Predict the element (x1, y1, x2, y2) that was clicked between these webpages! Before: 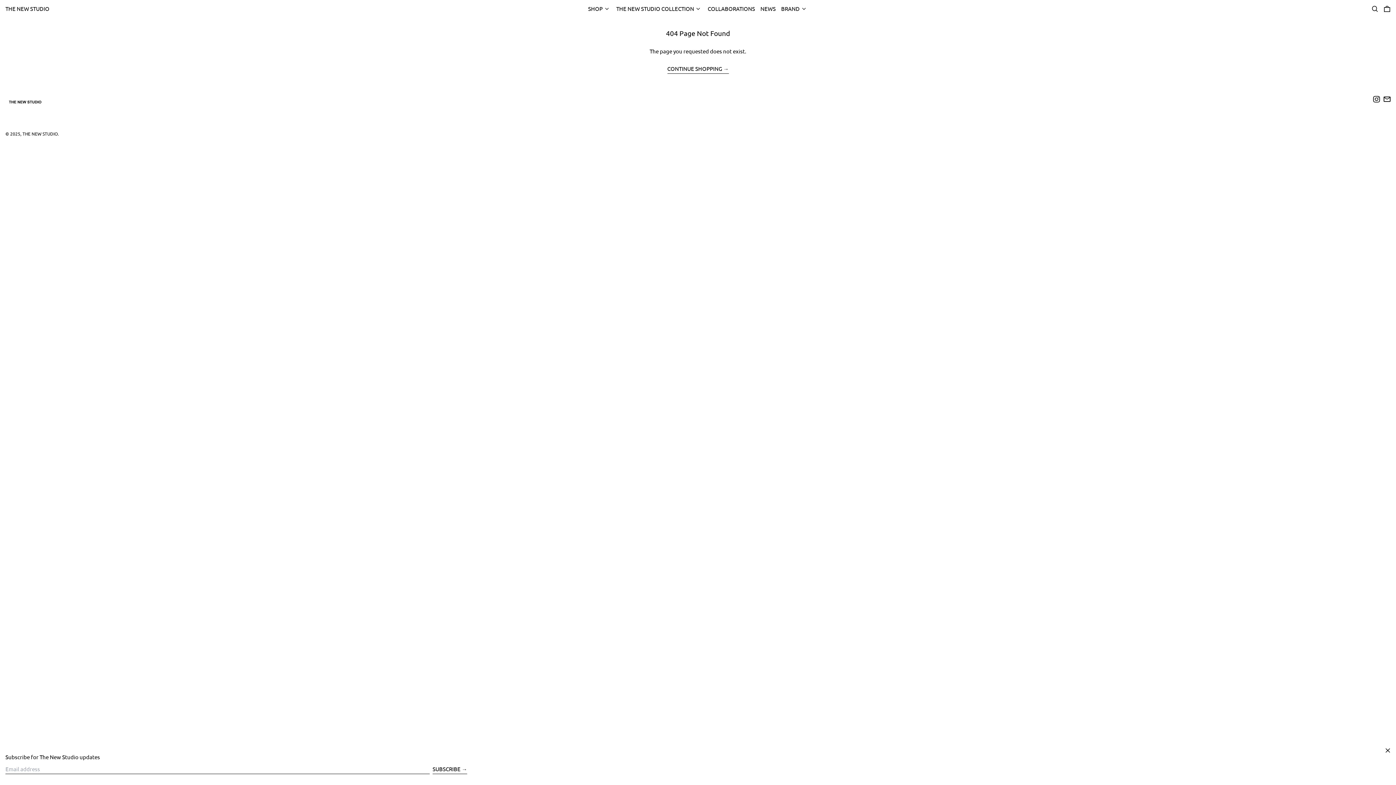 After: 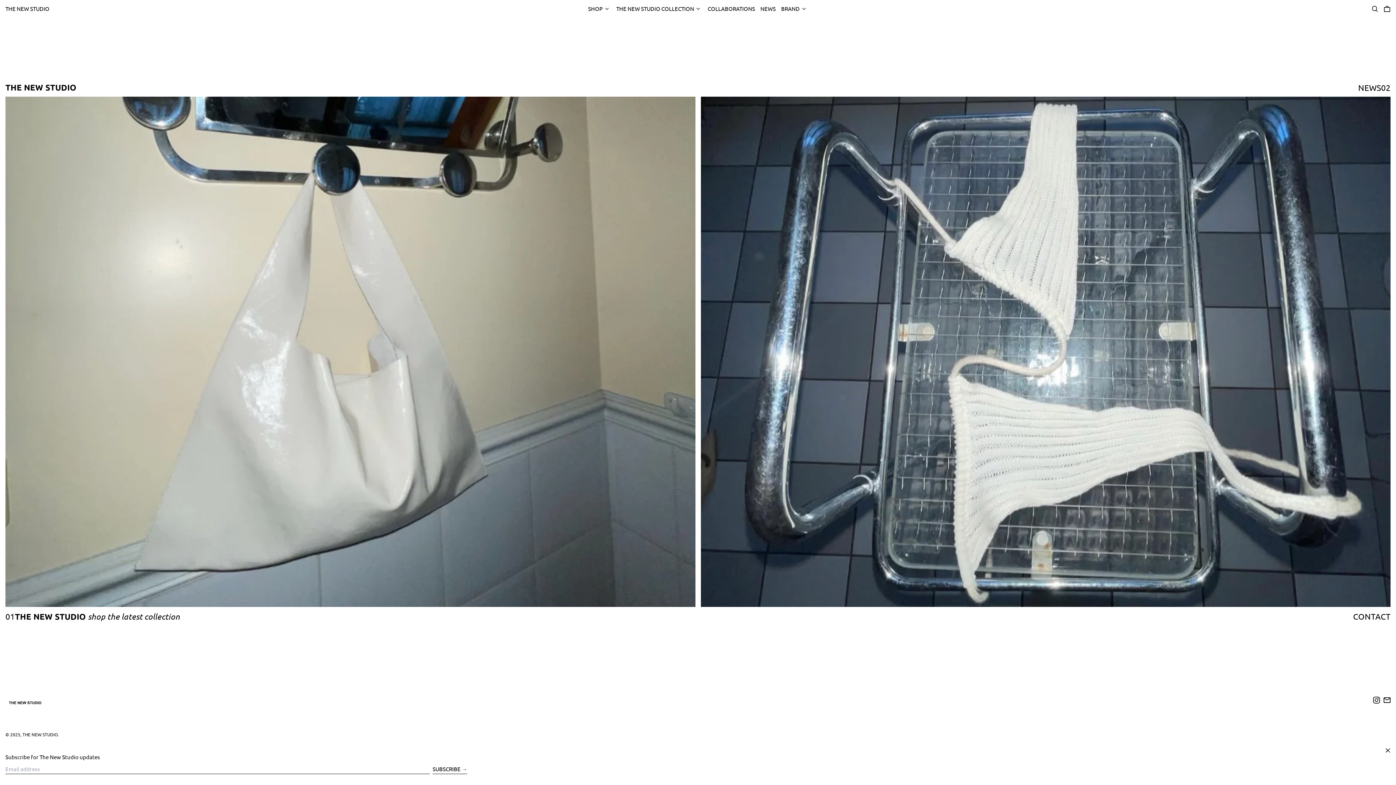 Action: bbox: (5, 95, 45, 109)